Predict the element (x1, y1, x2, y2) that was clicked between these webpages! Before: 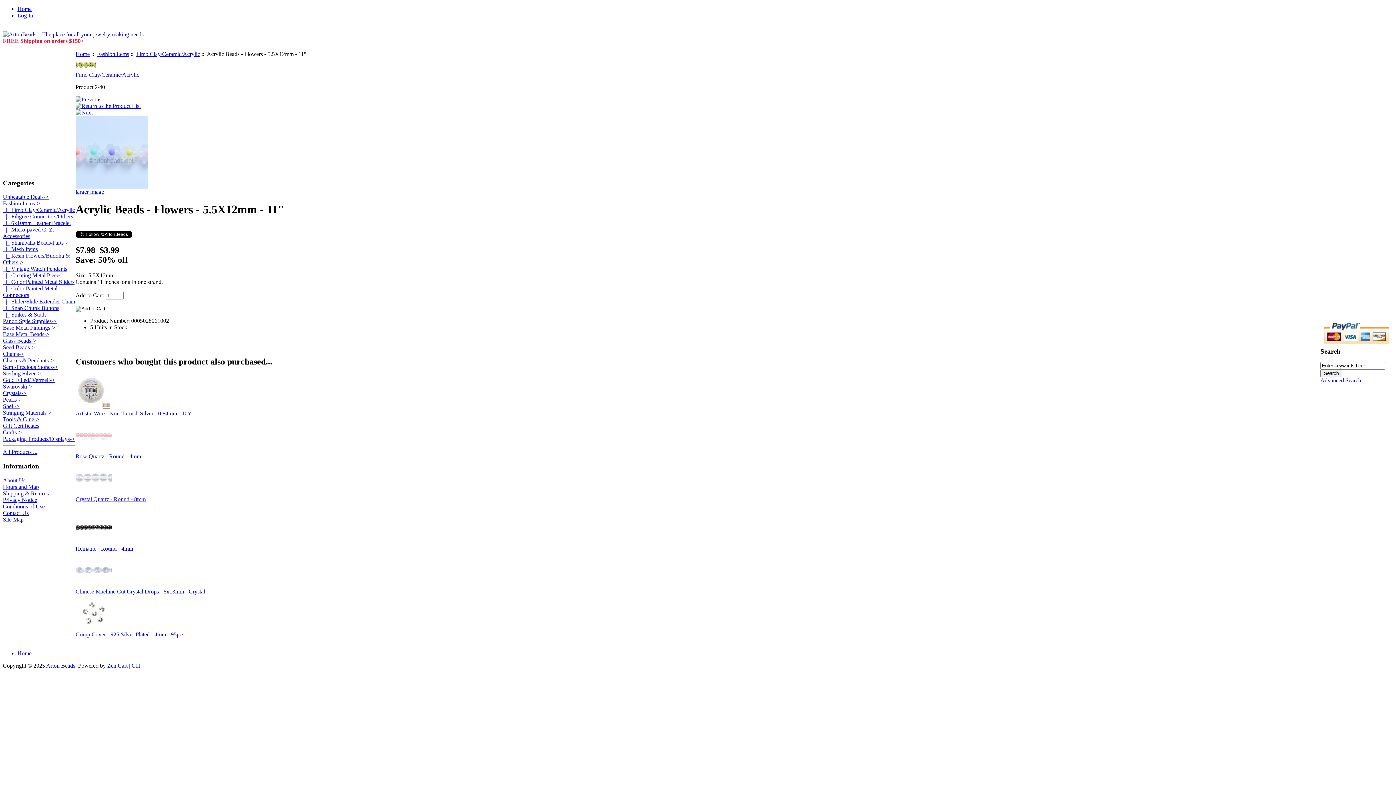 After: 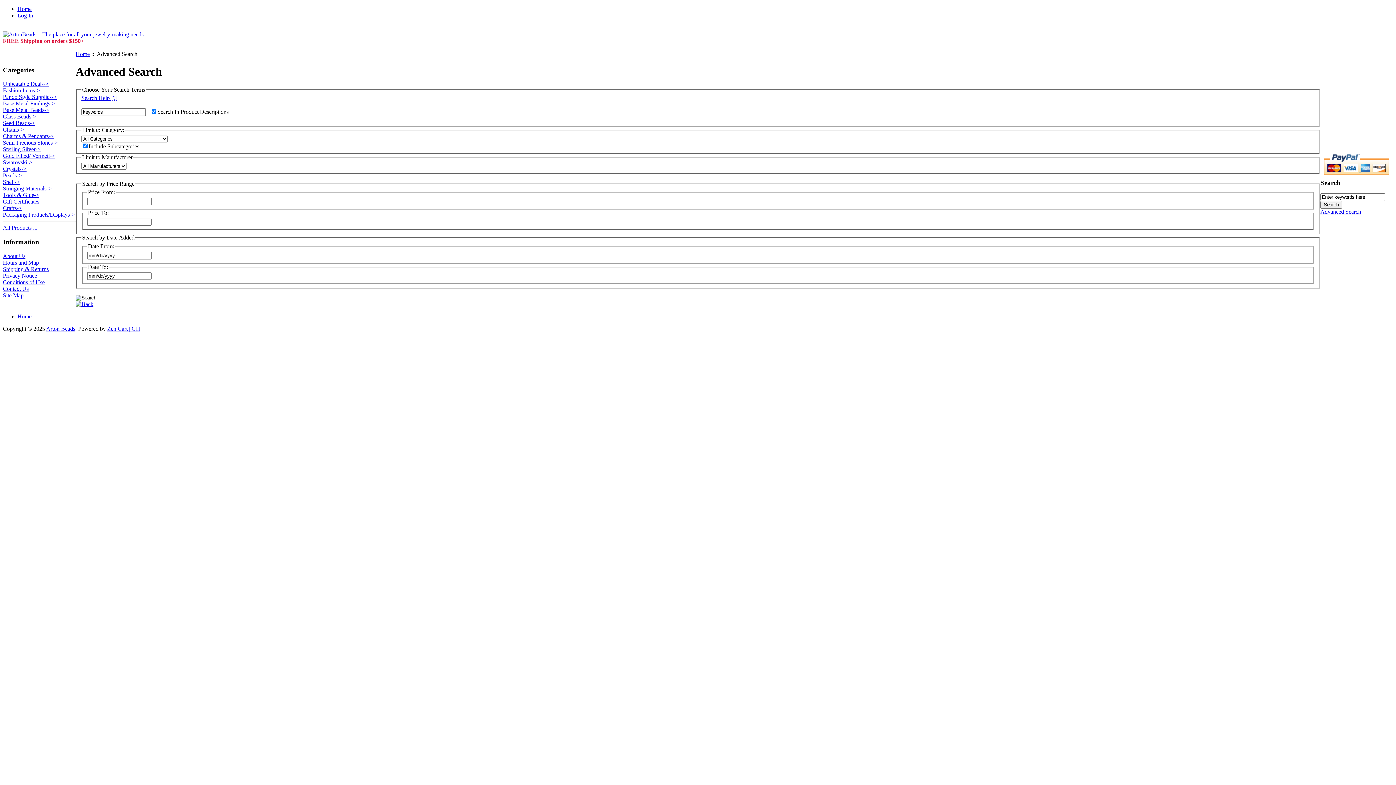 Action: bbox: (1320, 377, 1361, 383) label: Advanced Search